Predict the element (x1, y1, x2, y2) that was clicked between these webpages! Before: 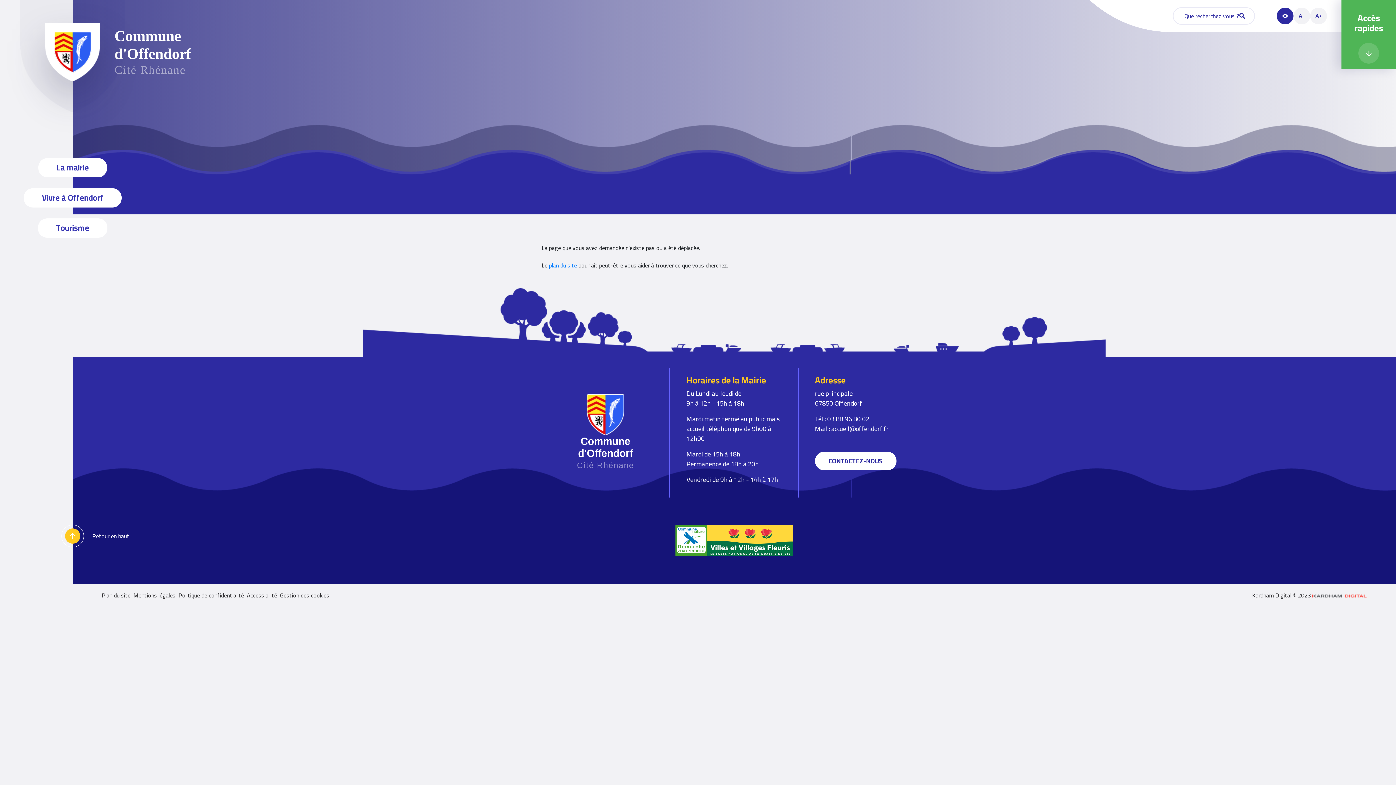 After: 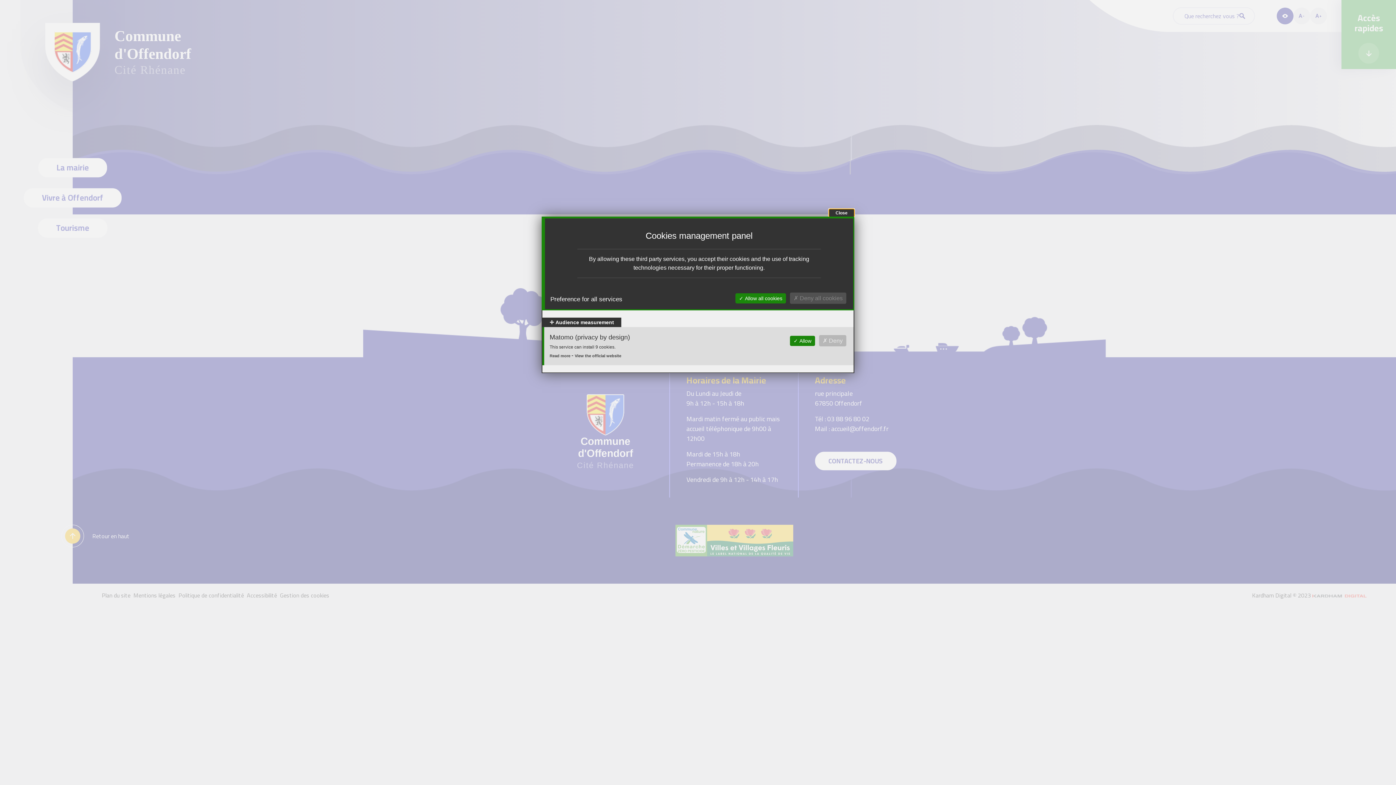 Action: label: Gestion des cookies bbox: (280, 590, 329, 601)